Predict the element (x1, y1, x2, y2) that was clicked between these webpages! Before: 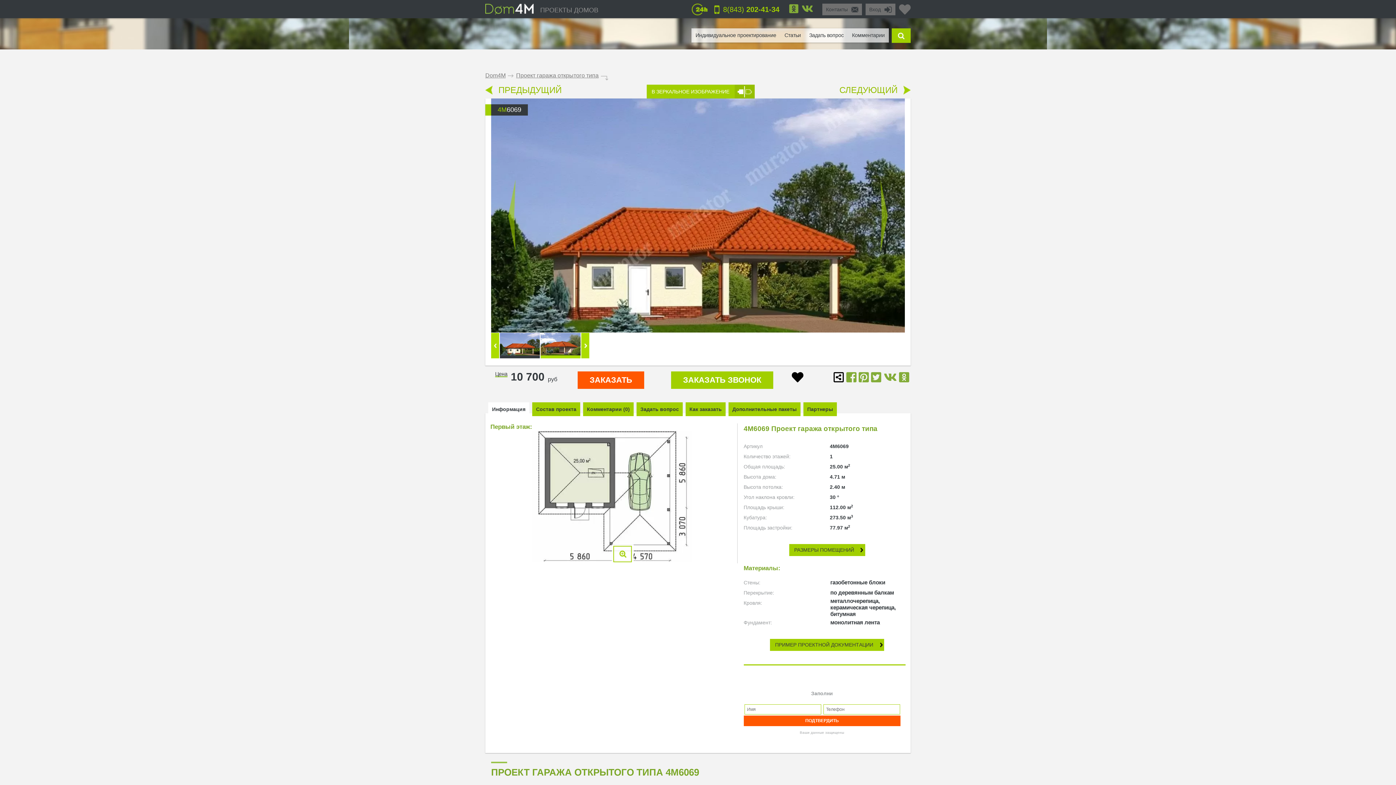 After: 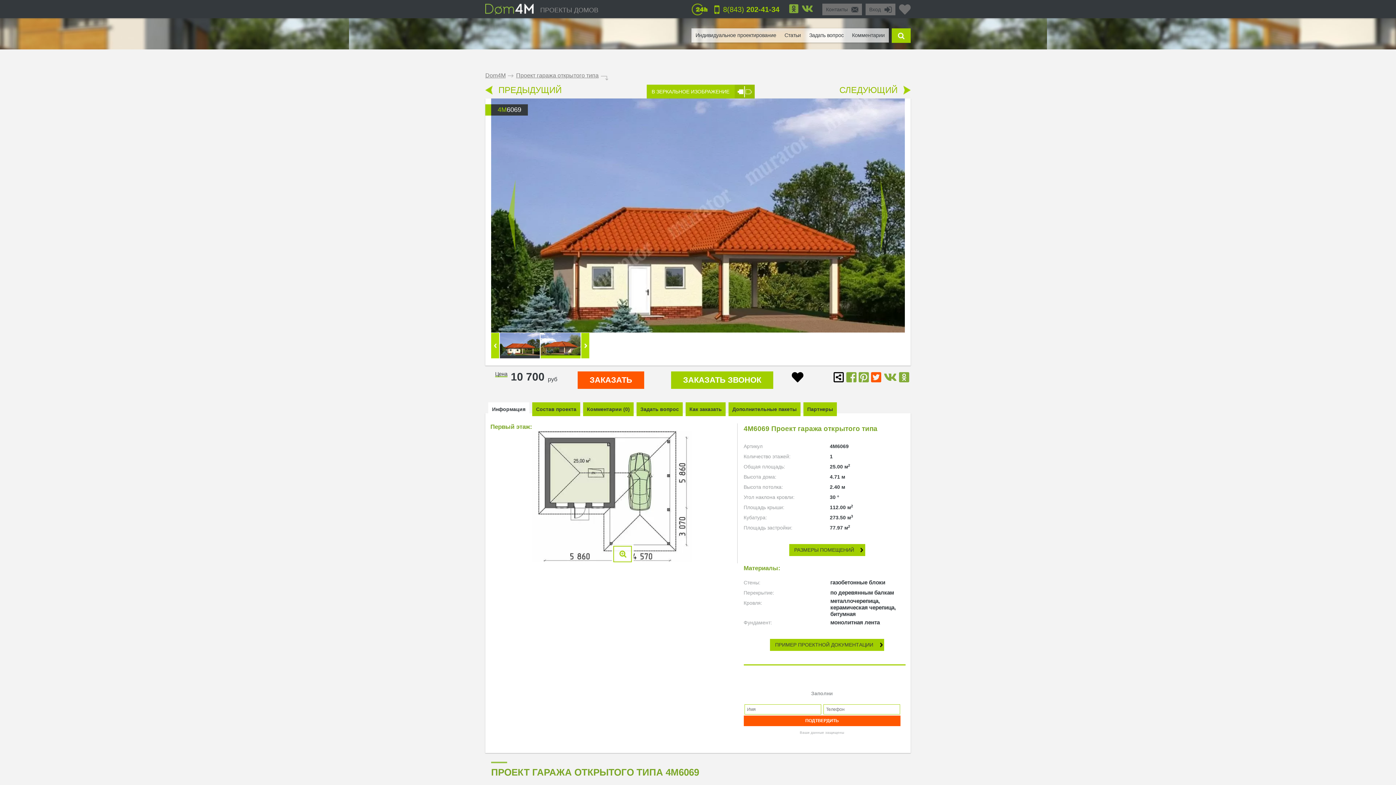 Action: bbox: (871, 371, 881, 384)